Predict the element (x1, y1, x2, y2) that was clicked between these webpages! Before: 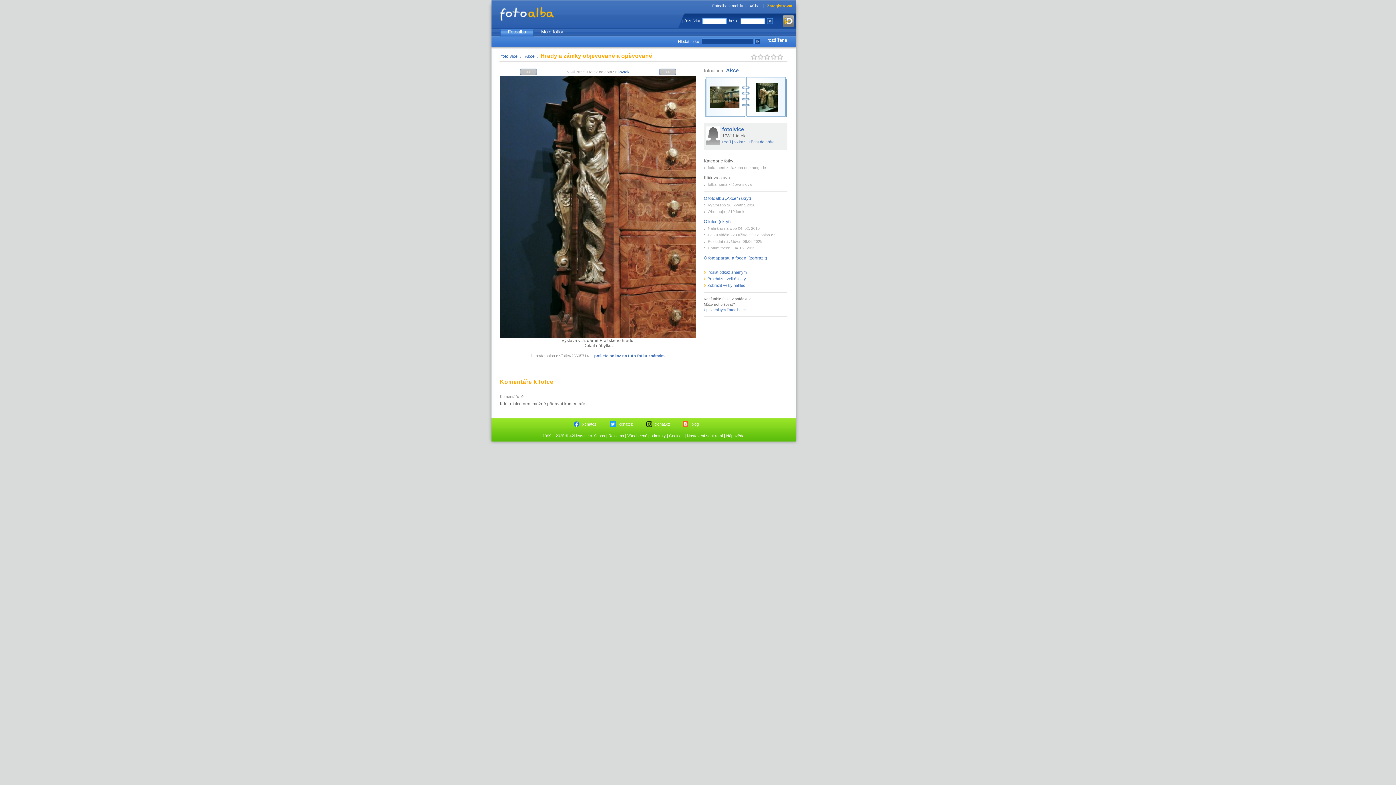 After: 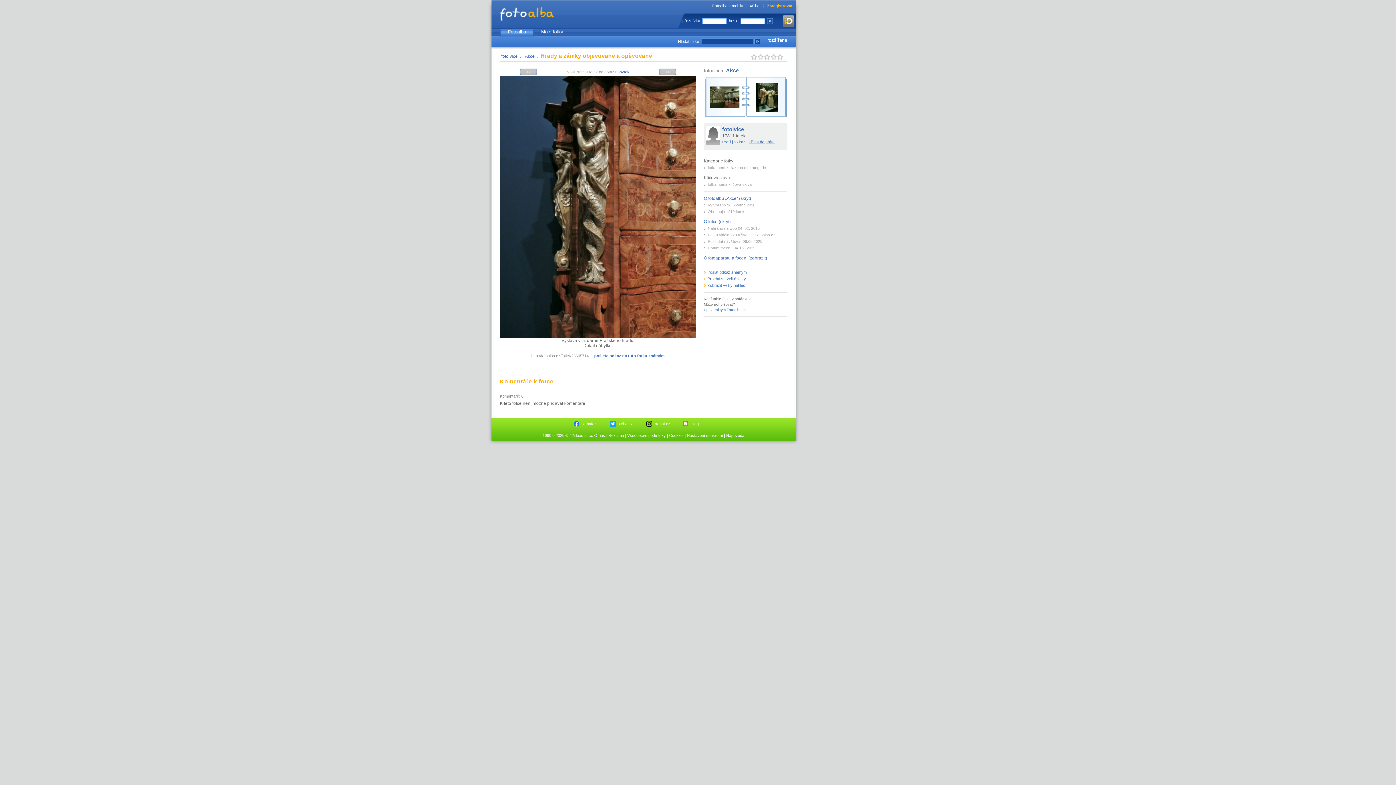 Action: bbox: (748, 139, 775, 144) label: Přidat do přátel